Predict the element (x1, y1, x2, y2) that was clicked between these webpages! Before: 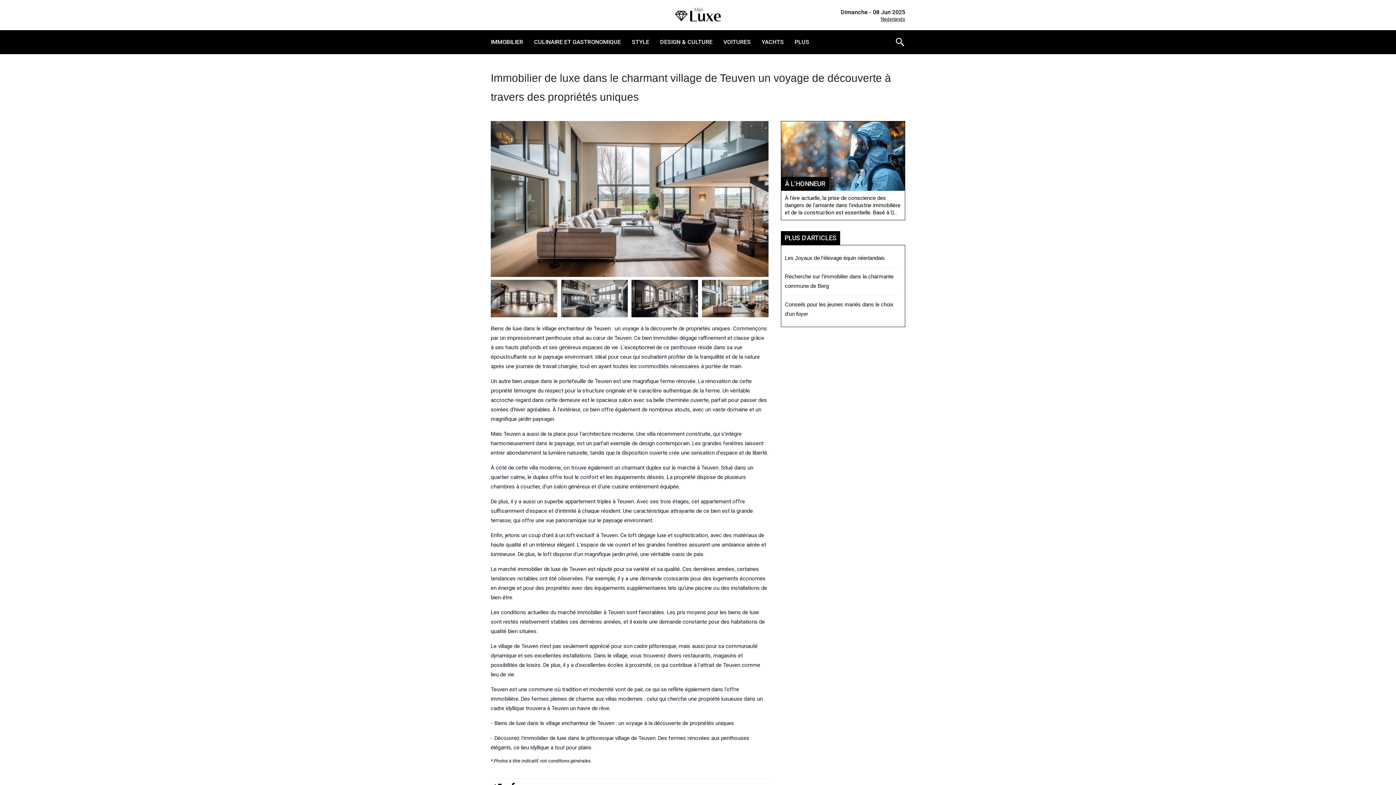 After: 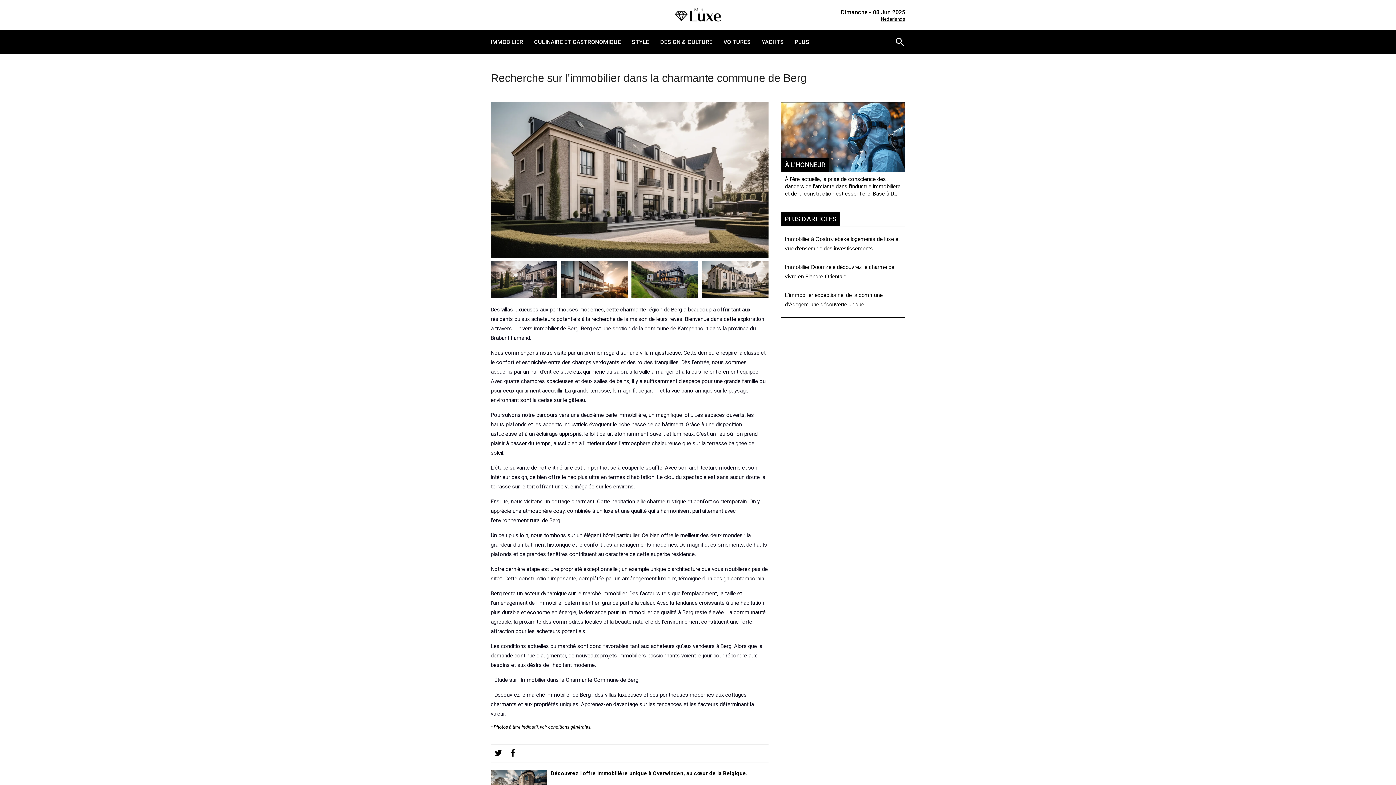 Action: label: Recherche sur l'immobilier dans la charmante commune de Berg bbox: (785, 271, 901, 290)